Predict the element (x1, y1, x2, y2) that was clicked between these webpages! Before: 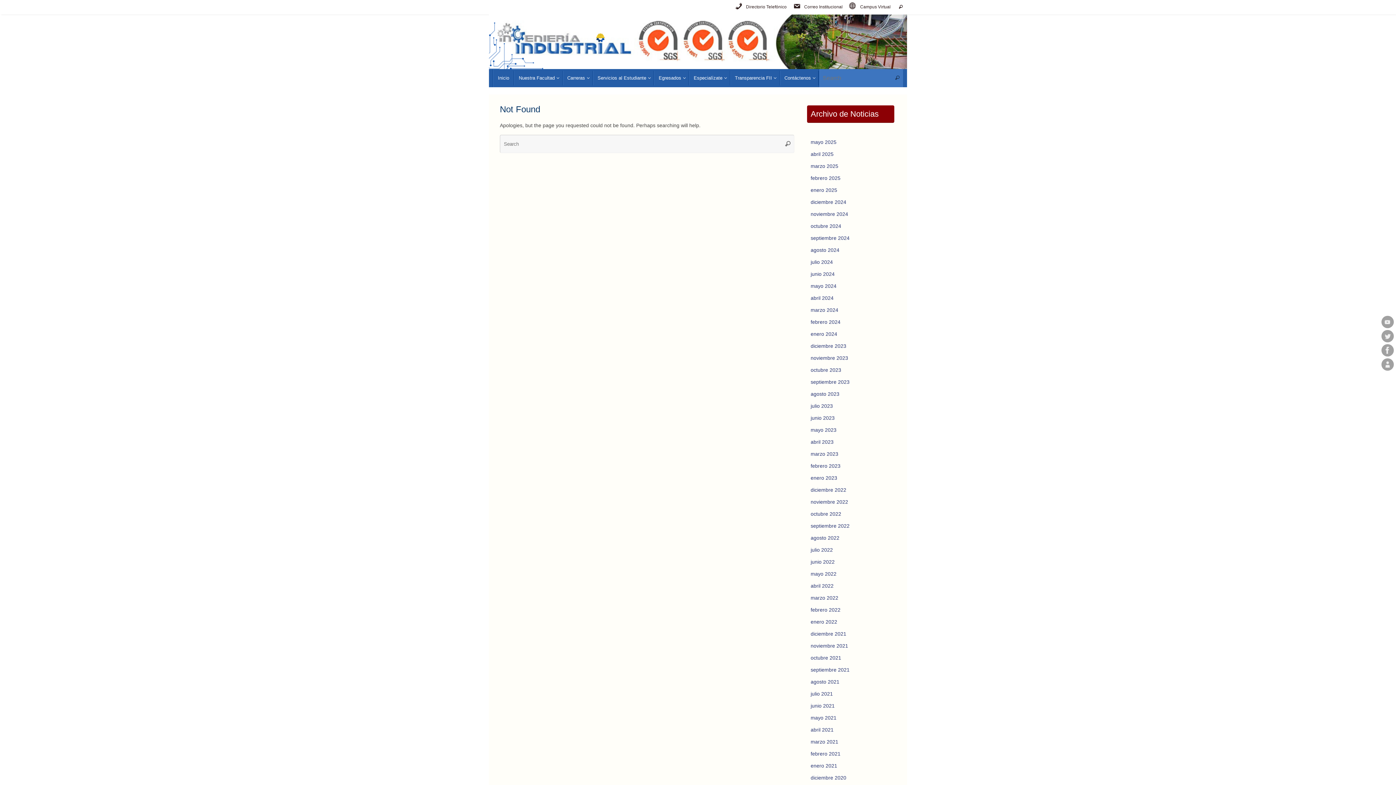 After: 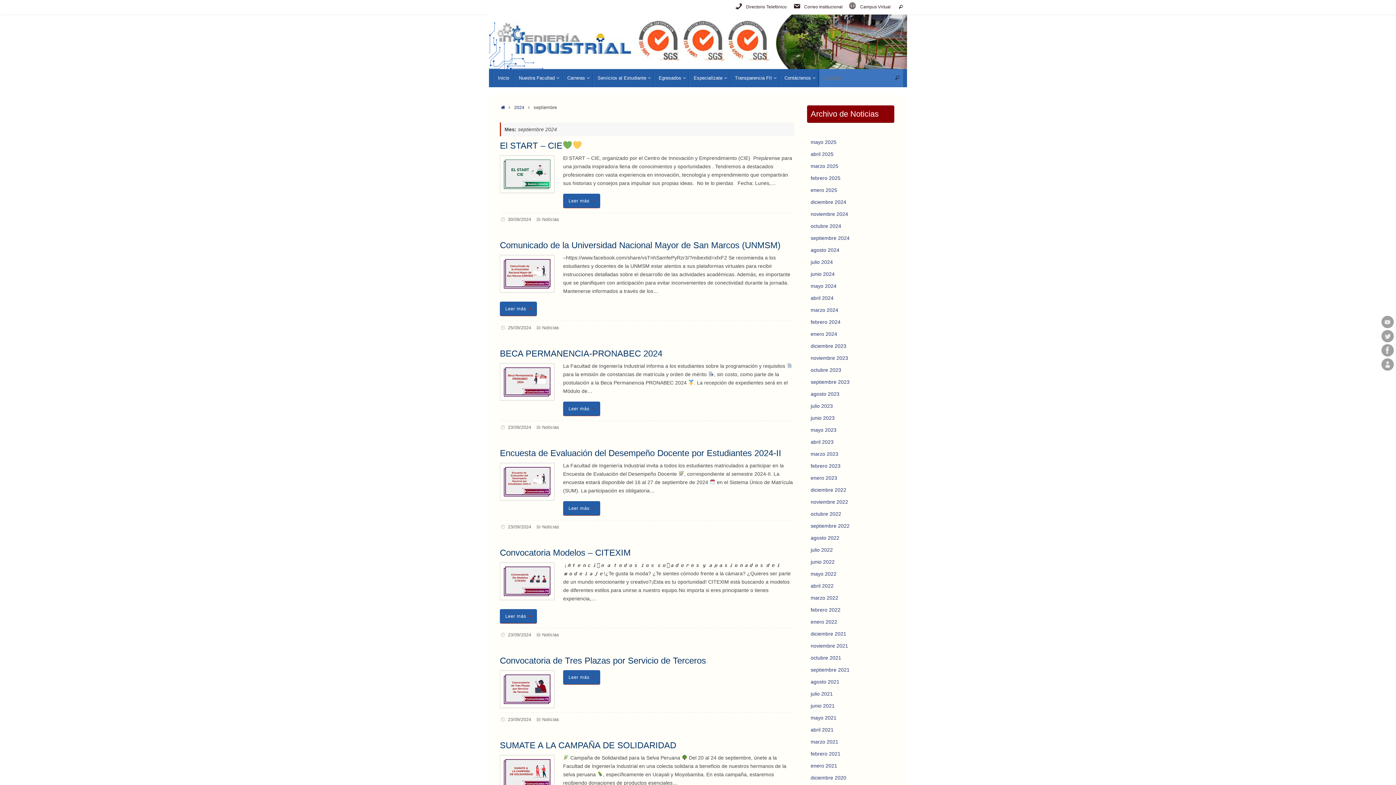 Action: bbox: (810, 235, 849, 241) label: septiembre 2024